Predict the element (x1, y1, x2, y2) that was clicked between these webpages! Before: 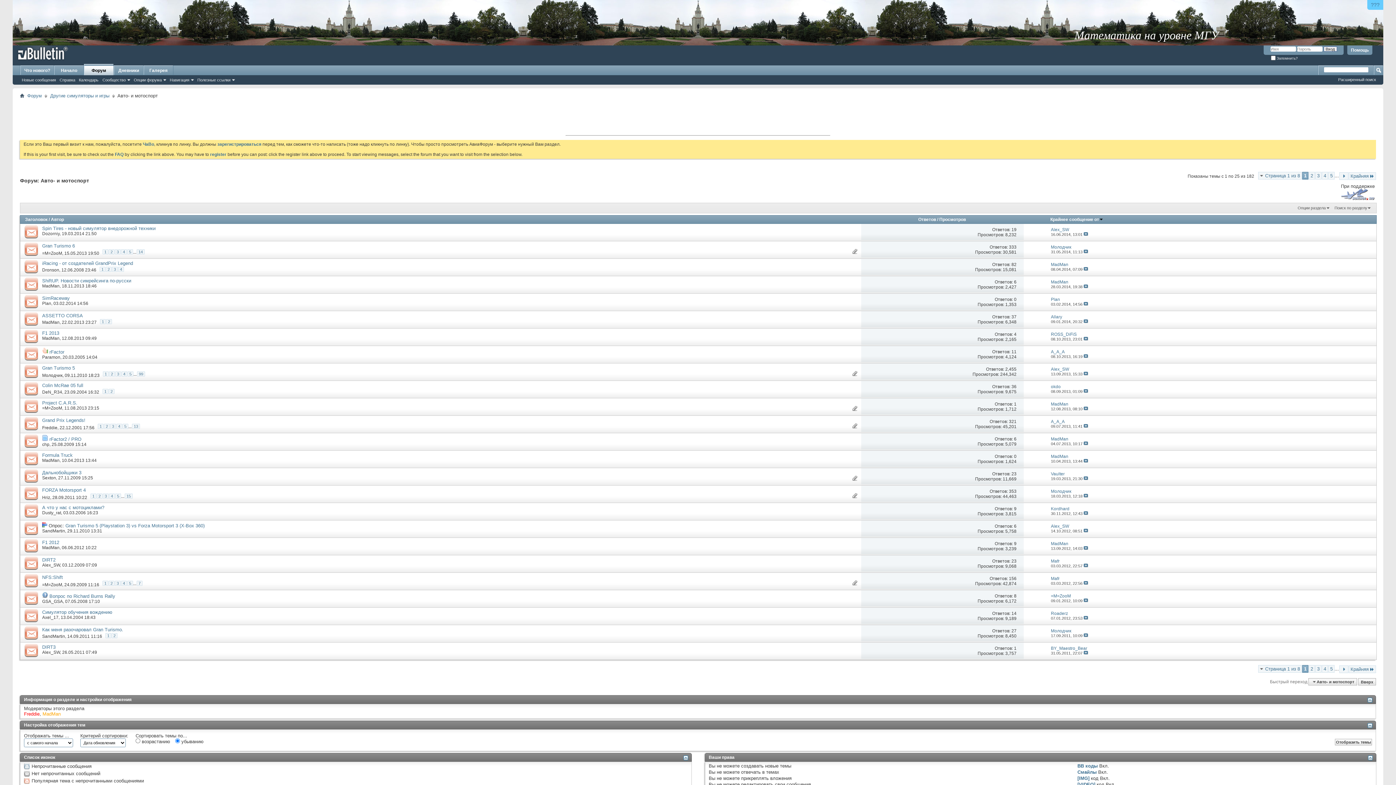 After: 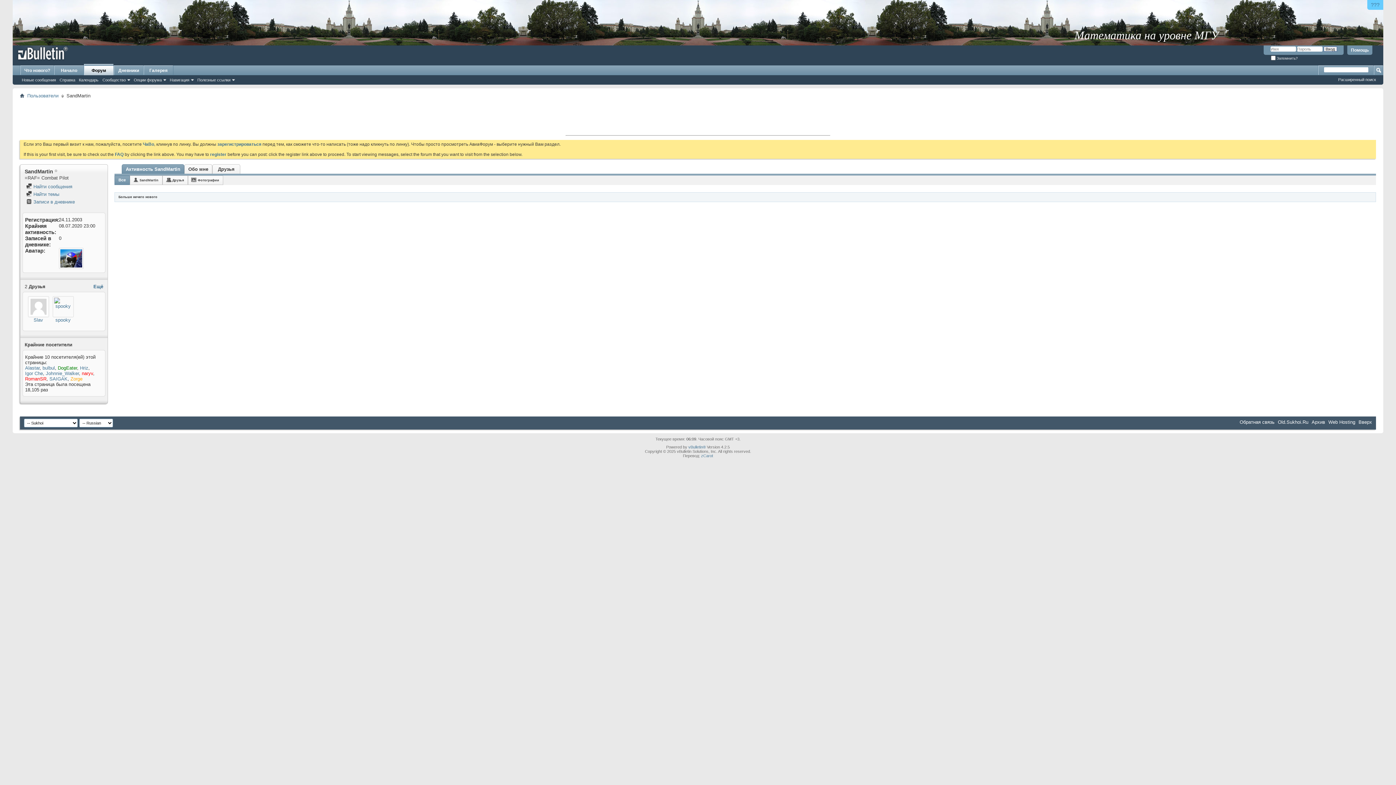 Action: bbox: (42, 528, 65, 533) label: SandMartin